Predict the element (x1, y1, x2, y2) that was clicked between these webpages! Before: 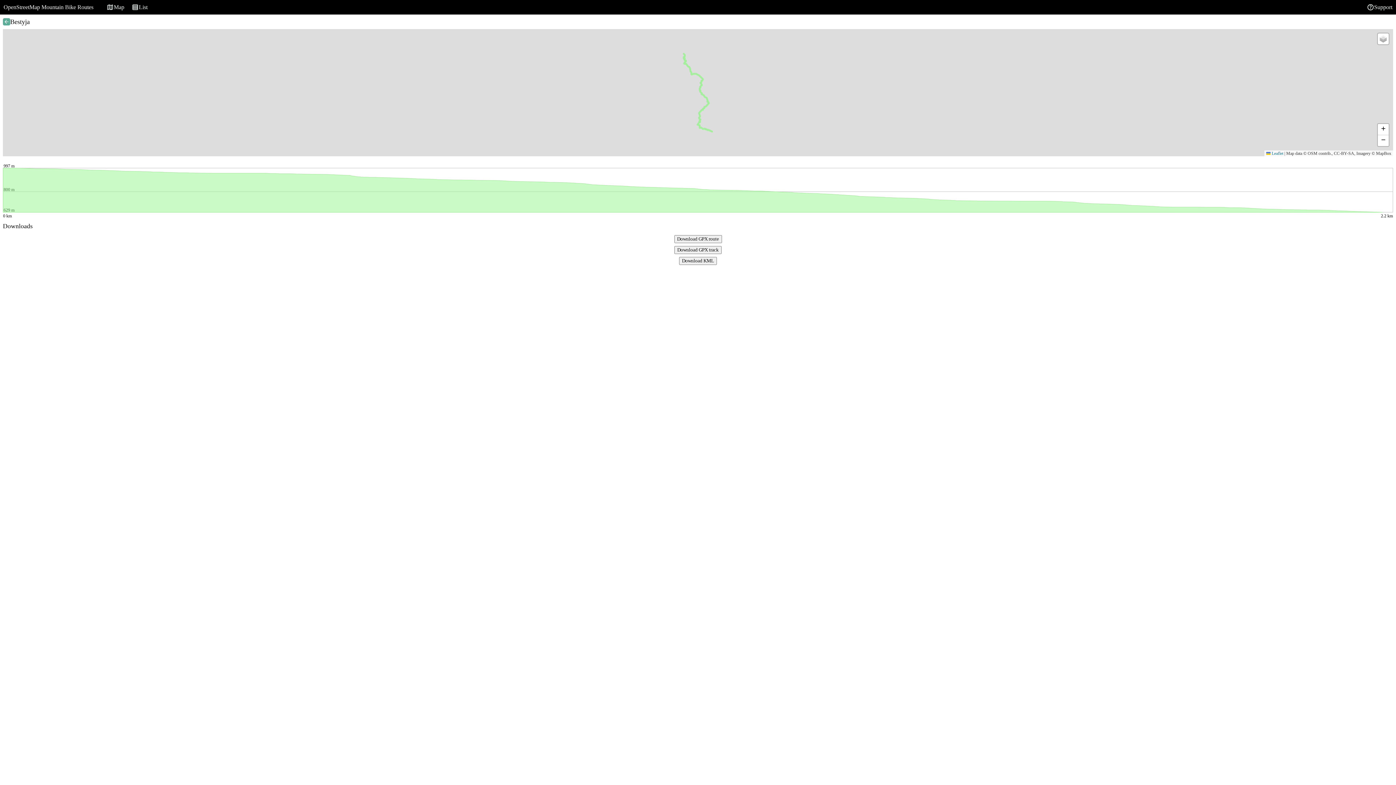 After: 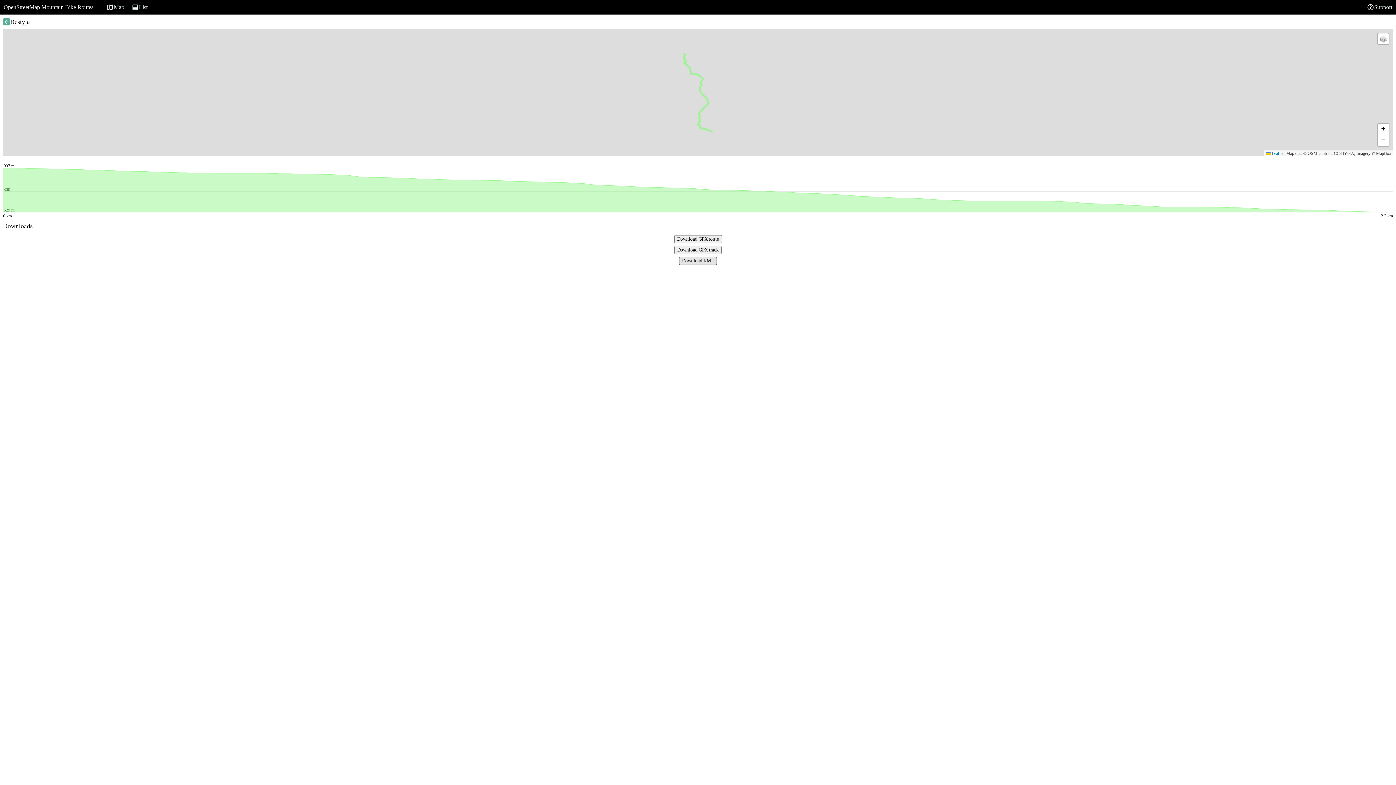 Action: bbox: (679, 257, 717, 265) label: Download KML